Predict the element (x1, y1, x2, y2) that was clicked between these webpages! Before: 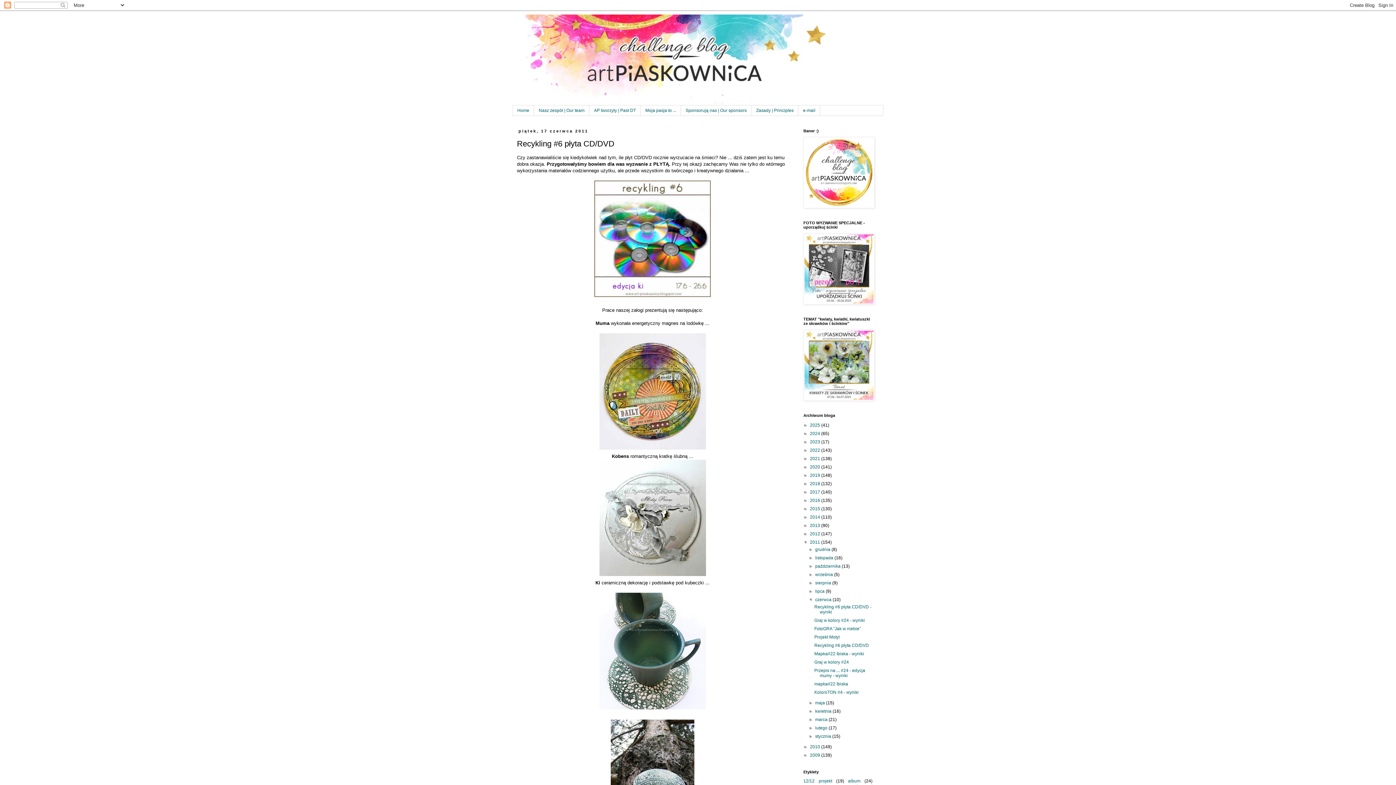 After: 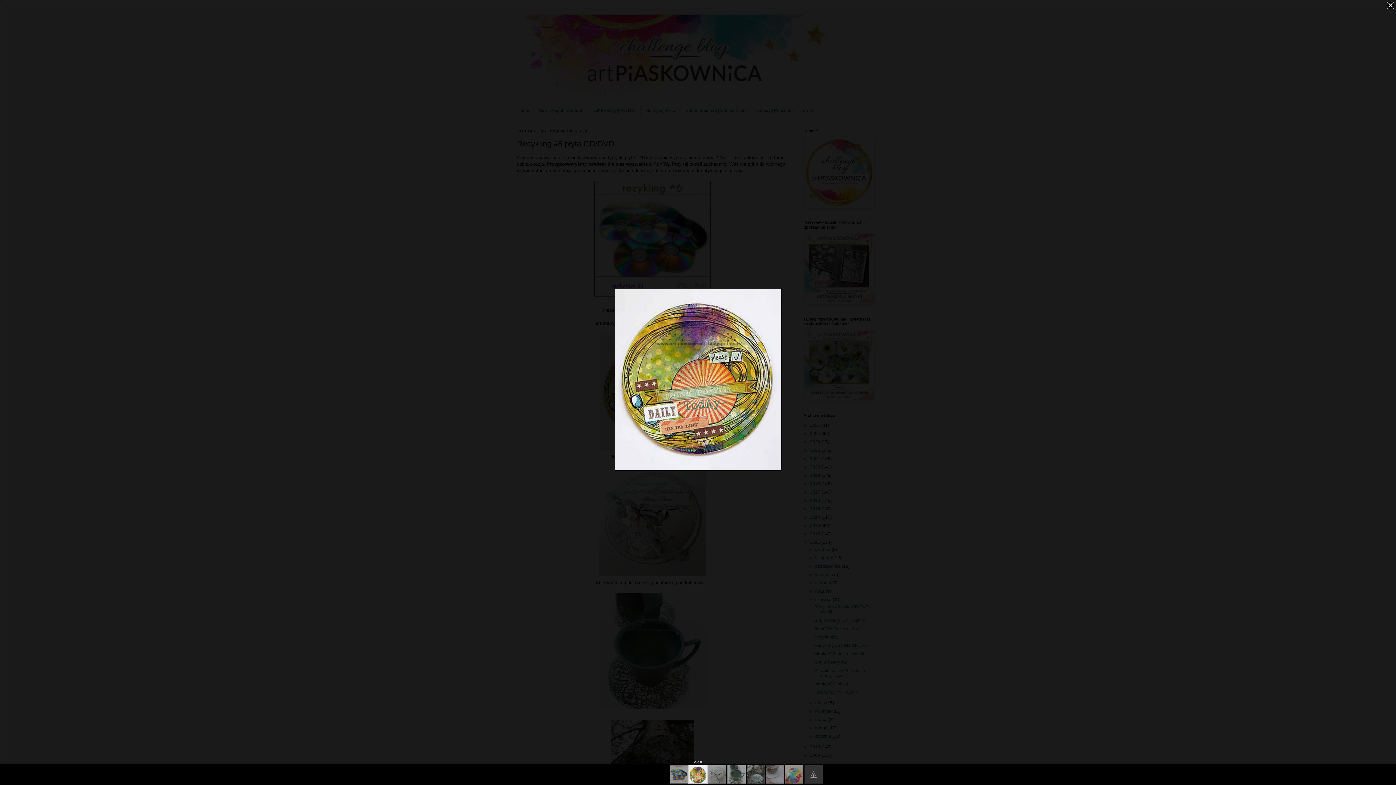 Action: bbox: (517, 333, 788, 449)